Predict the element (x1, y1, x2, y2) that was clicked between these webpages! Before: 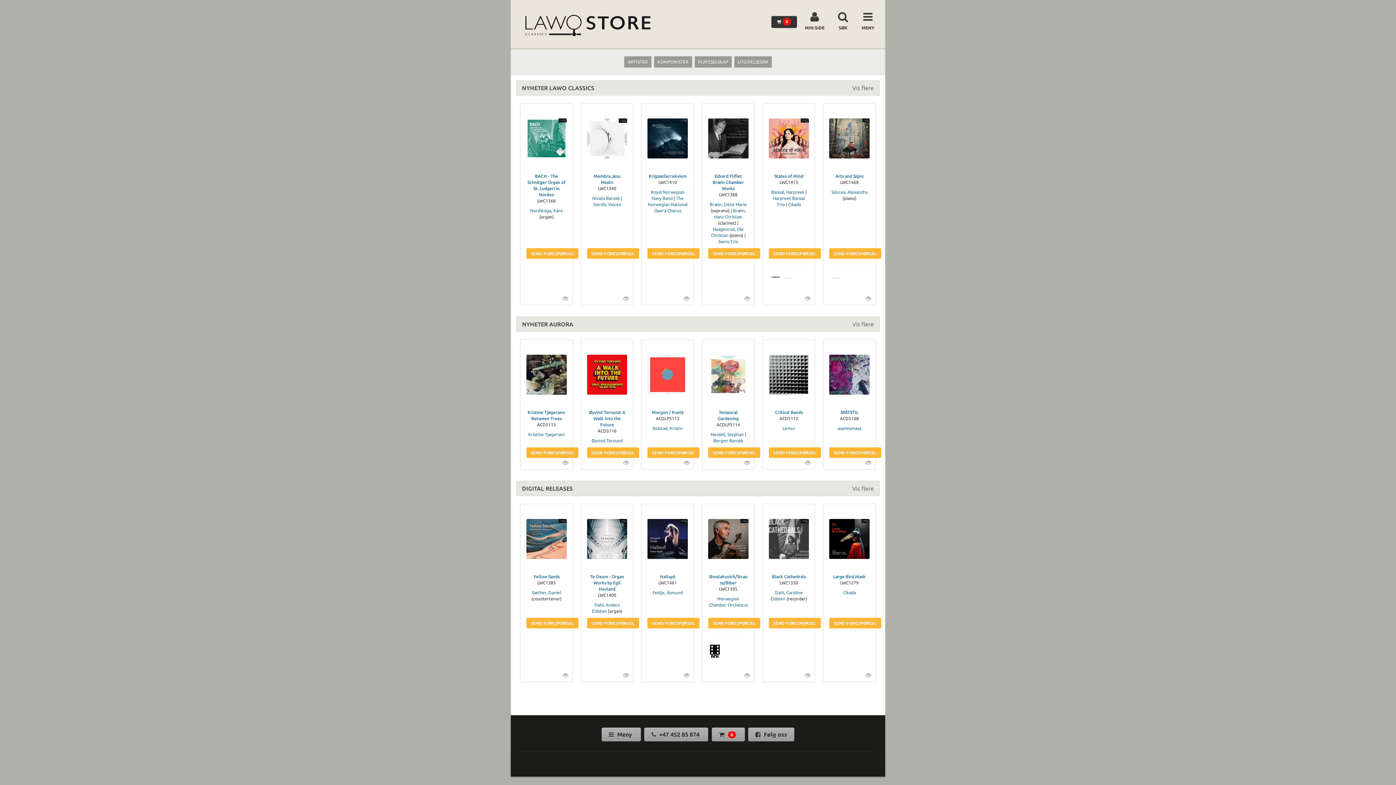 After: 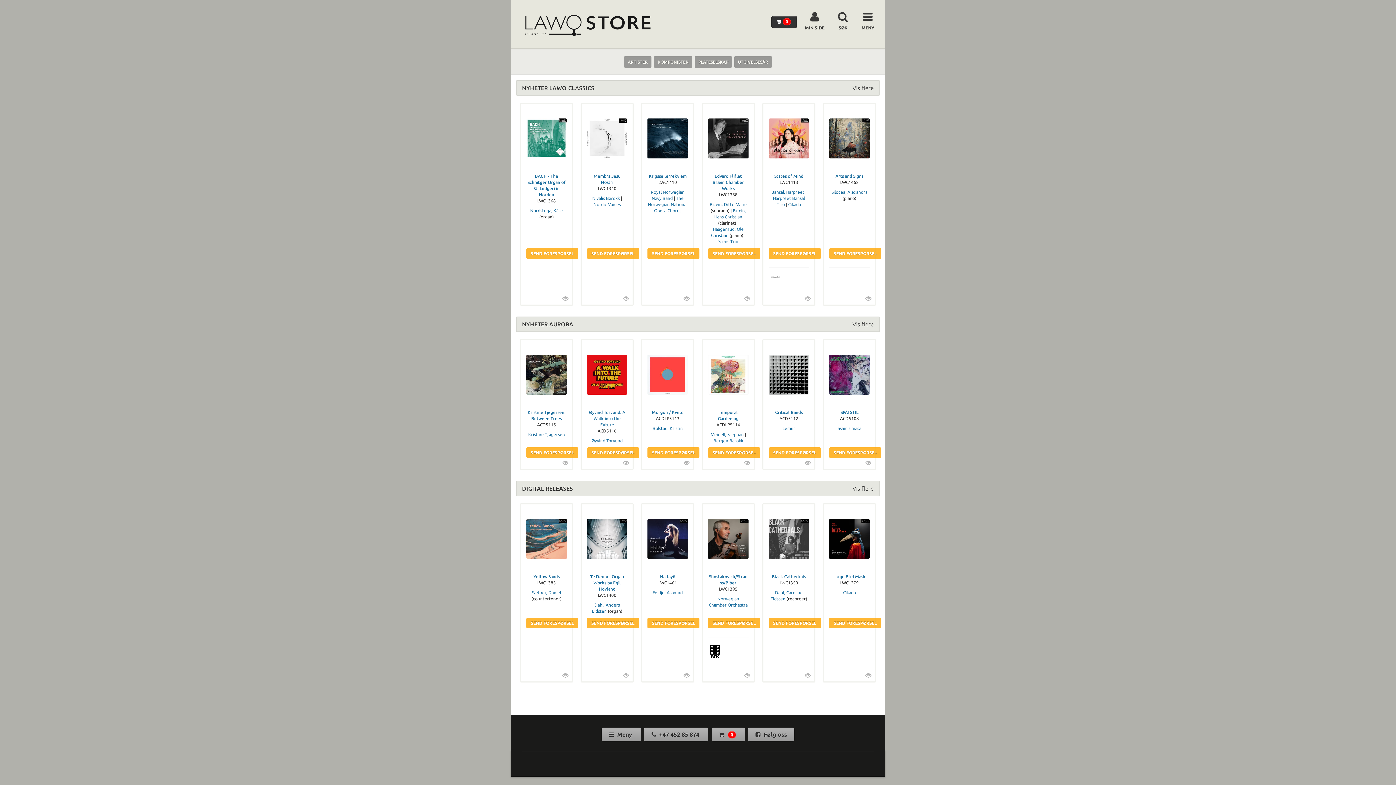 Action: bbox: (771, 189, 804, 194) label: Bansal, Harpreet